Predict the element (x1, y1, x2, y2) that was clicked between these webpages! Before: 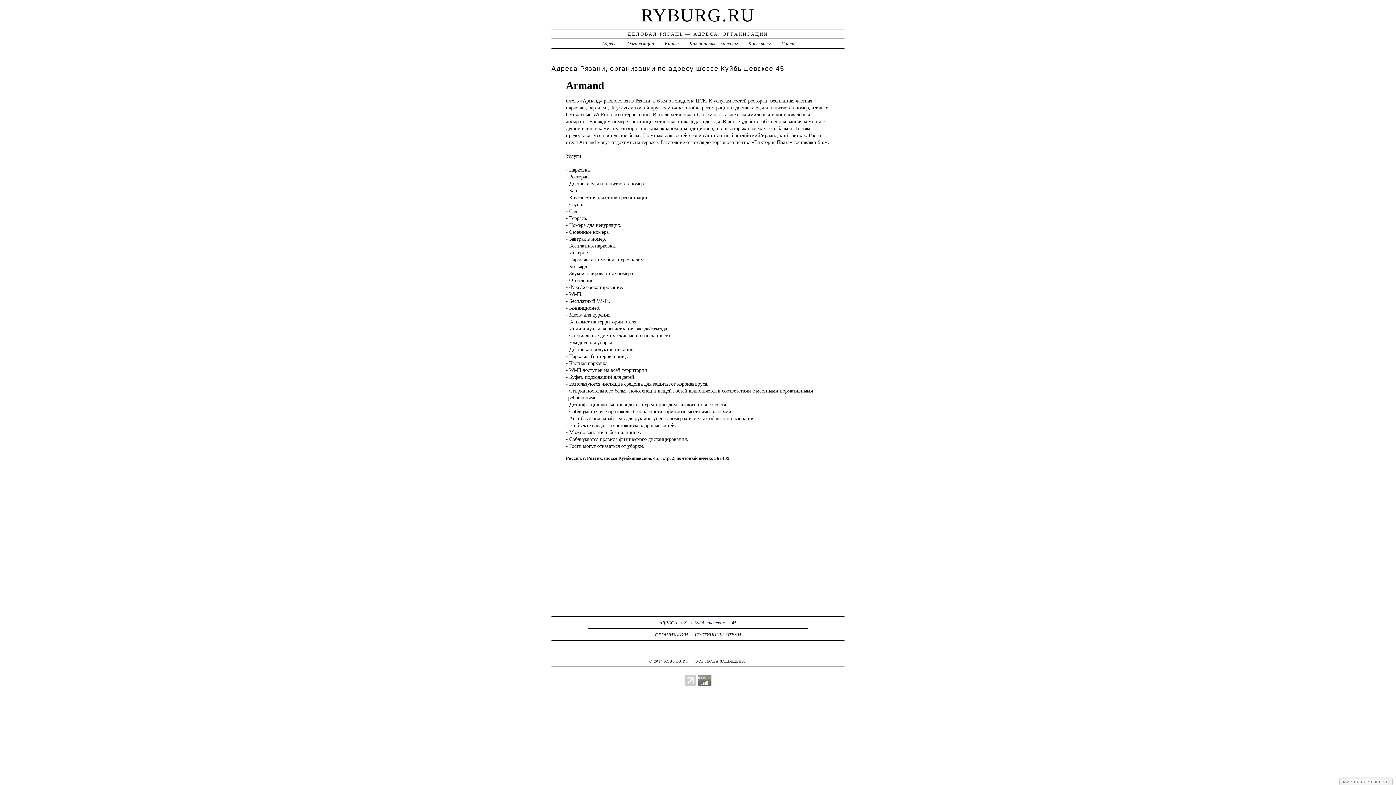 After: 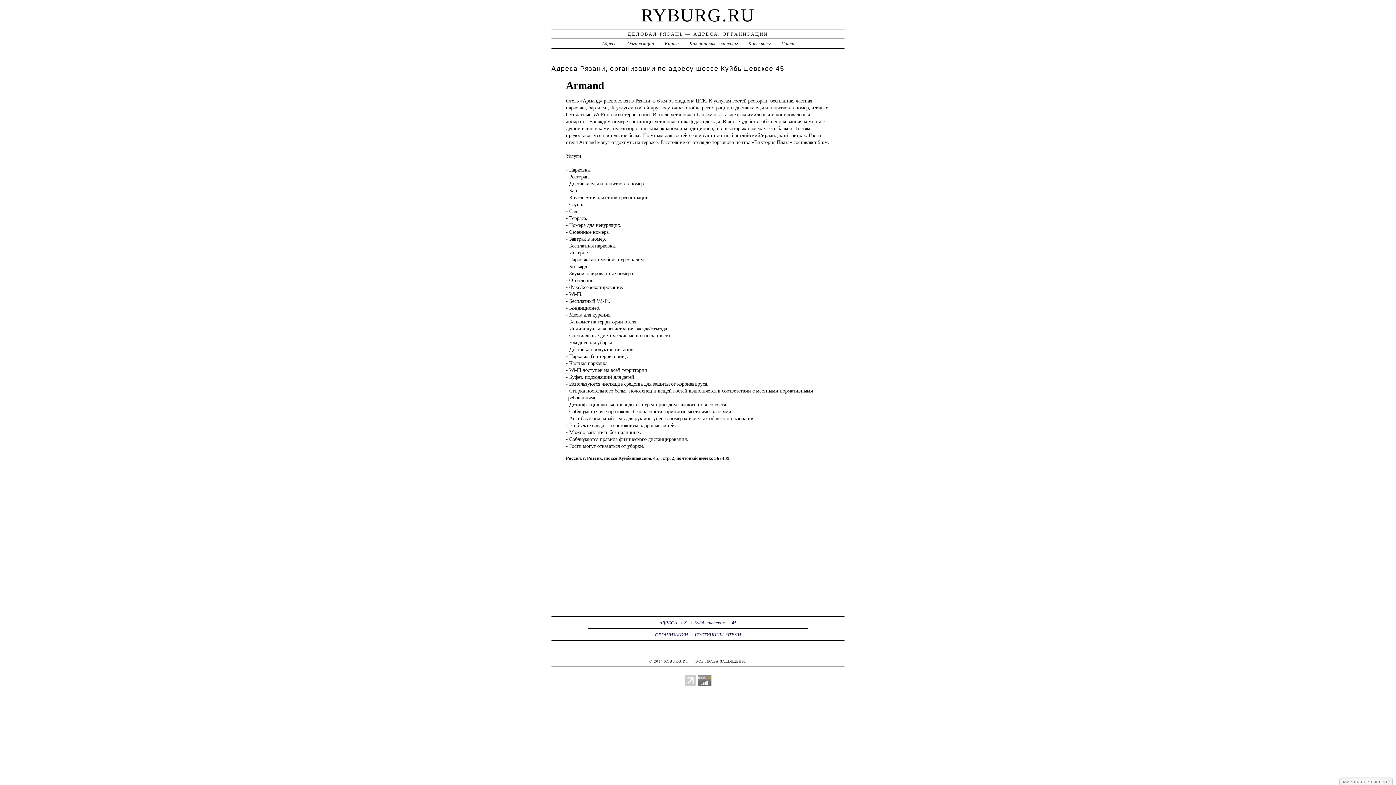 Action: bbox: (684, 681, 696, 687)